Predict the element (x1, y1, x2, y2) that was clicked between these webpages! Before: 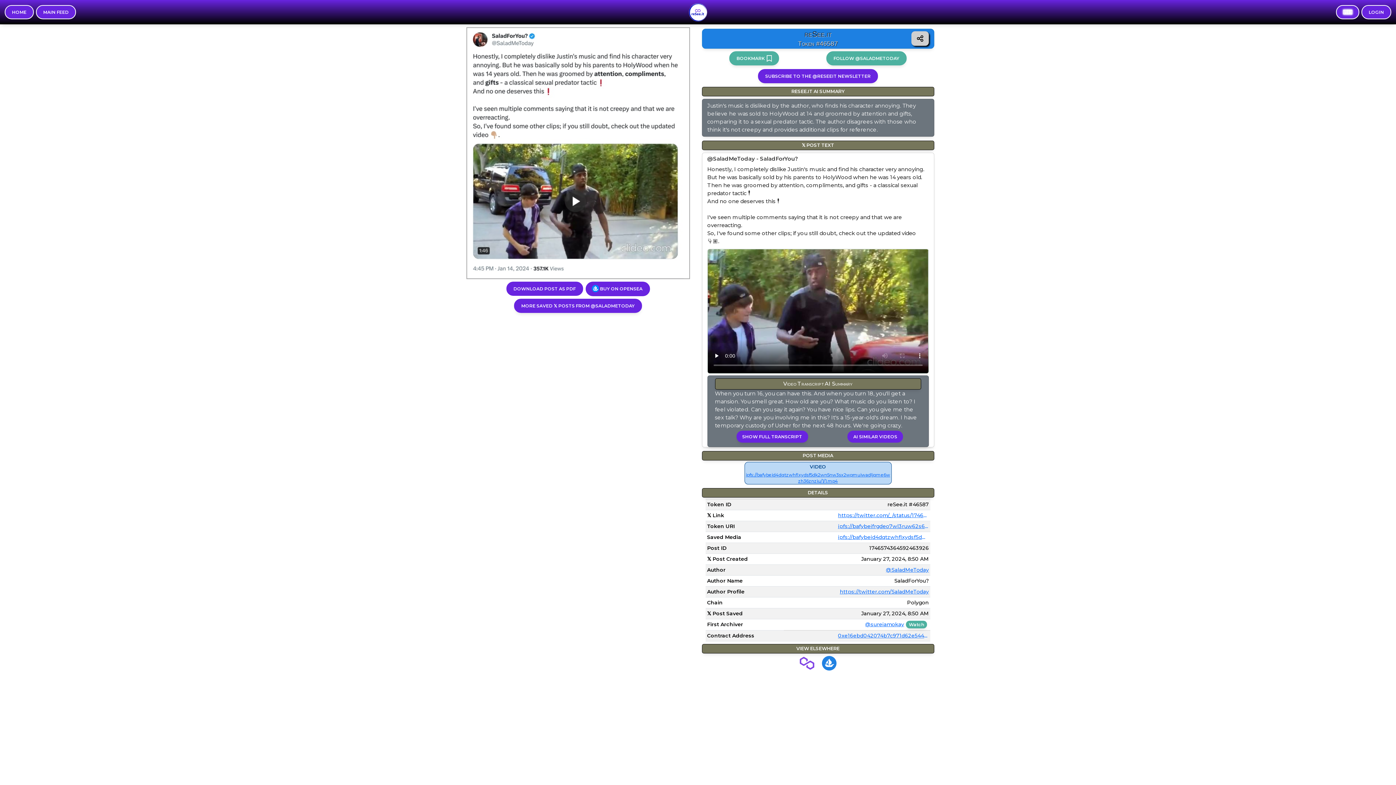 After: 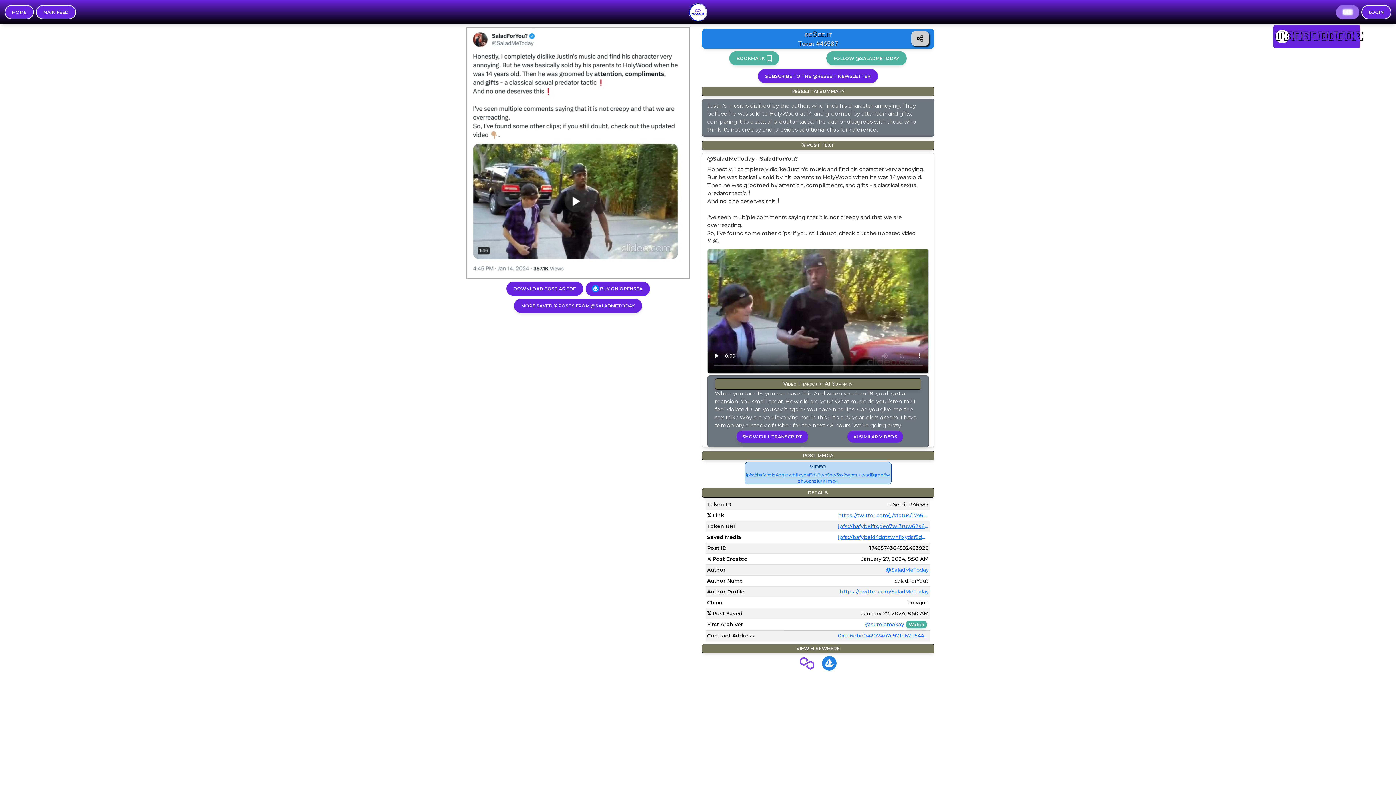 Action: bbox: (1336, 5, 1359, 19) label: 🇺🇸